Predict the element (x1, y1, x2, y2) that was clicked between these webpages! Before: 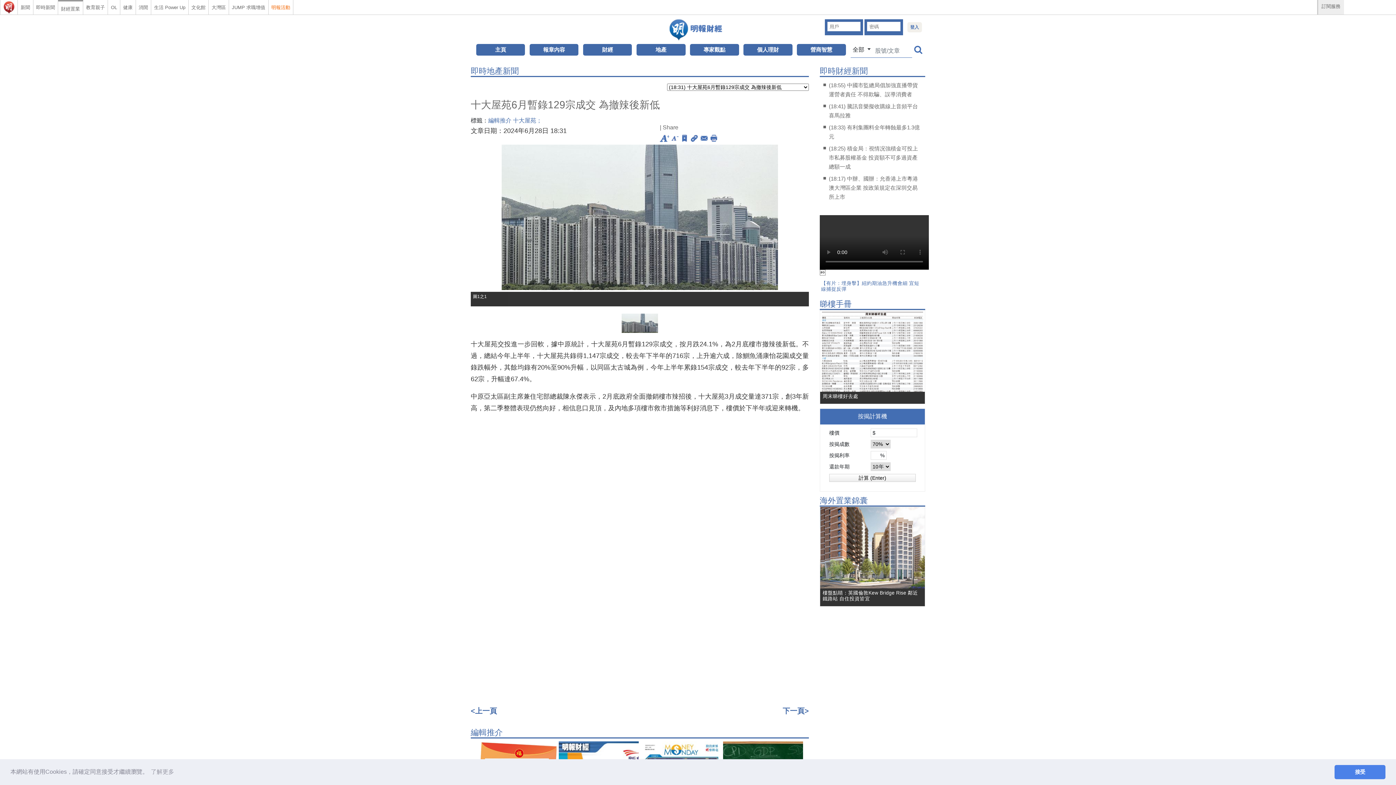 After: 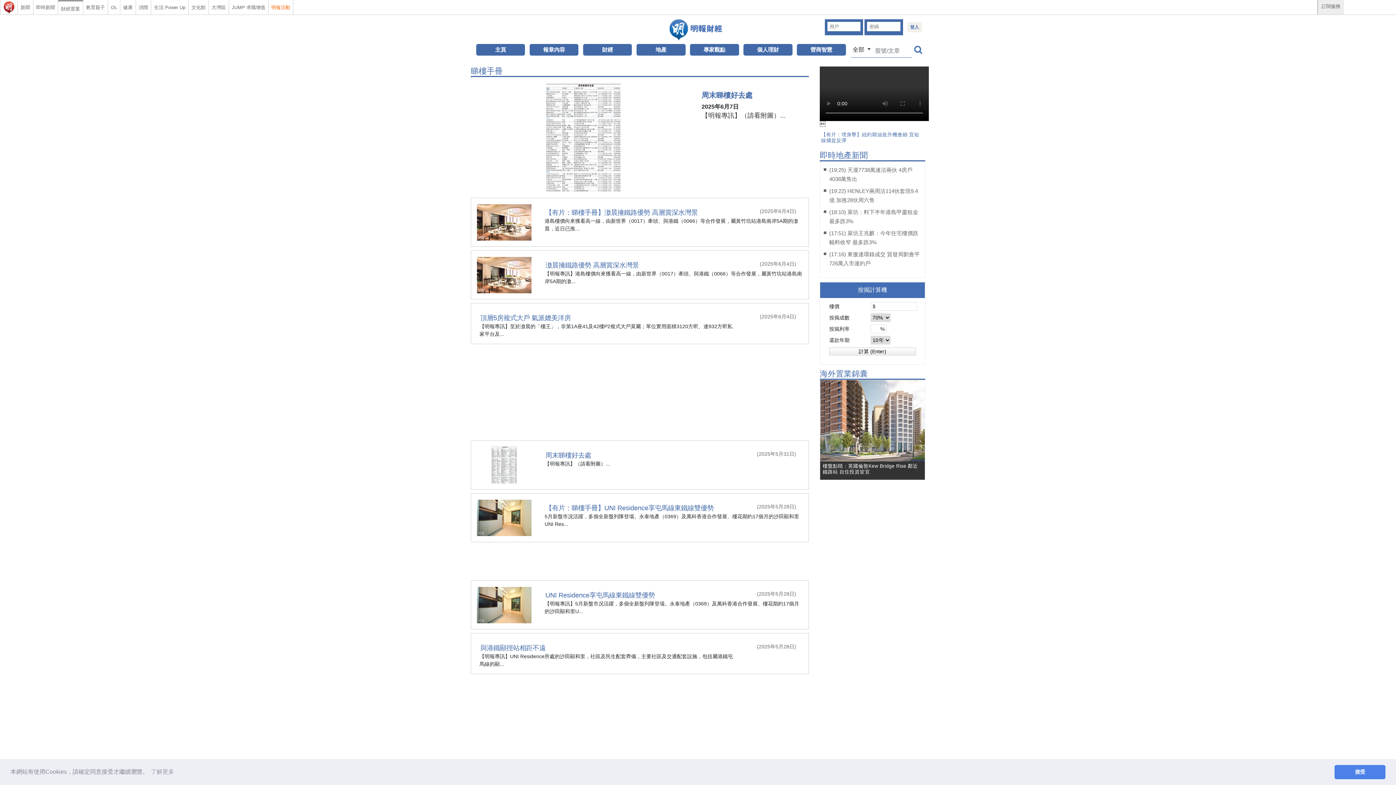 Action: label: 睇樓手冊 bbox: (820, 299, 852, 308)